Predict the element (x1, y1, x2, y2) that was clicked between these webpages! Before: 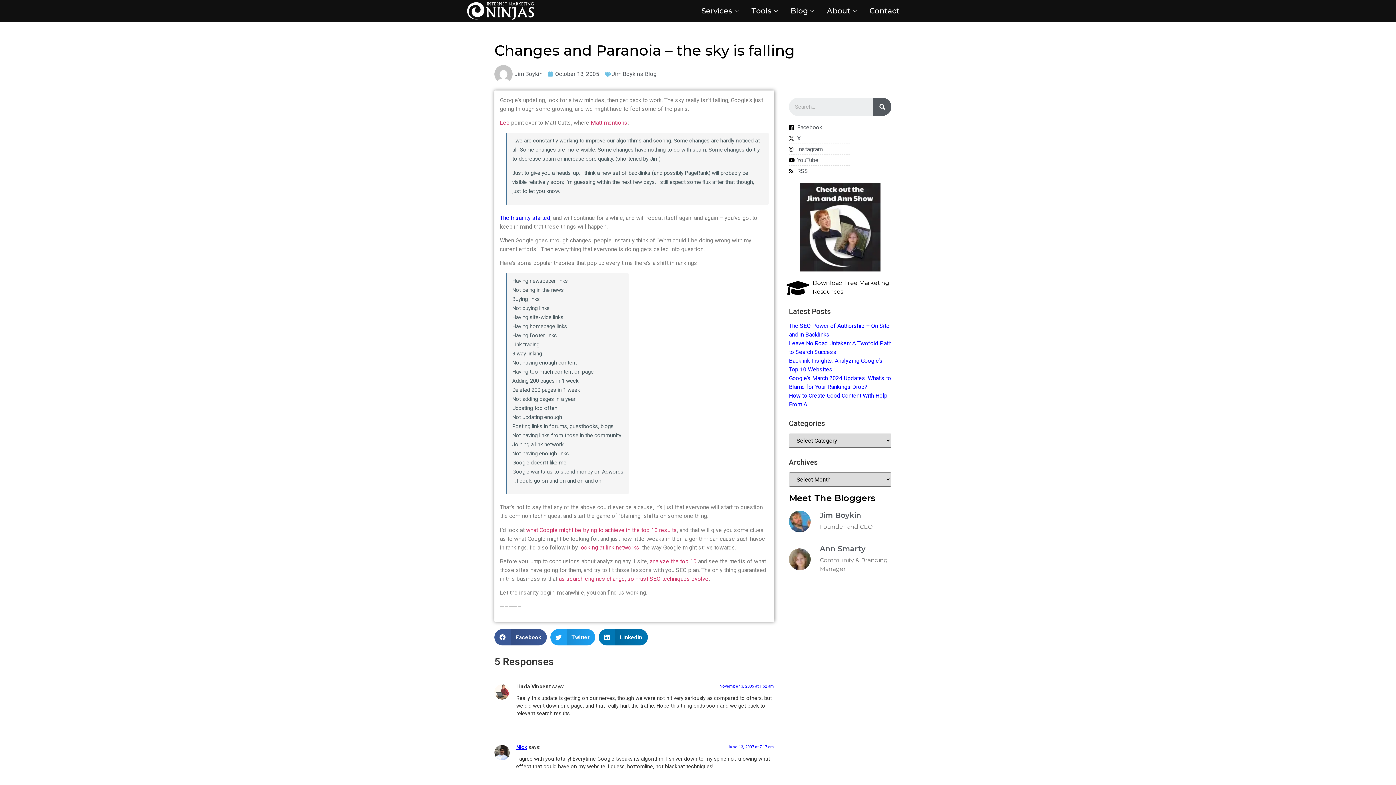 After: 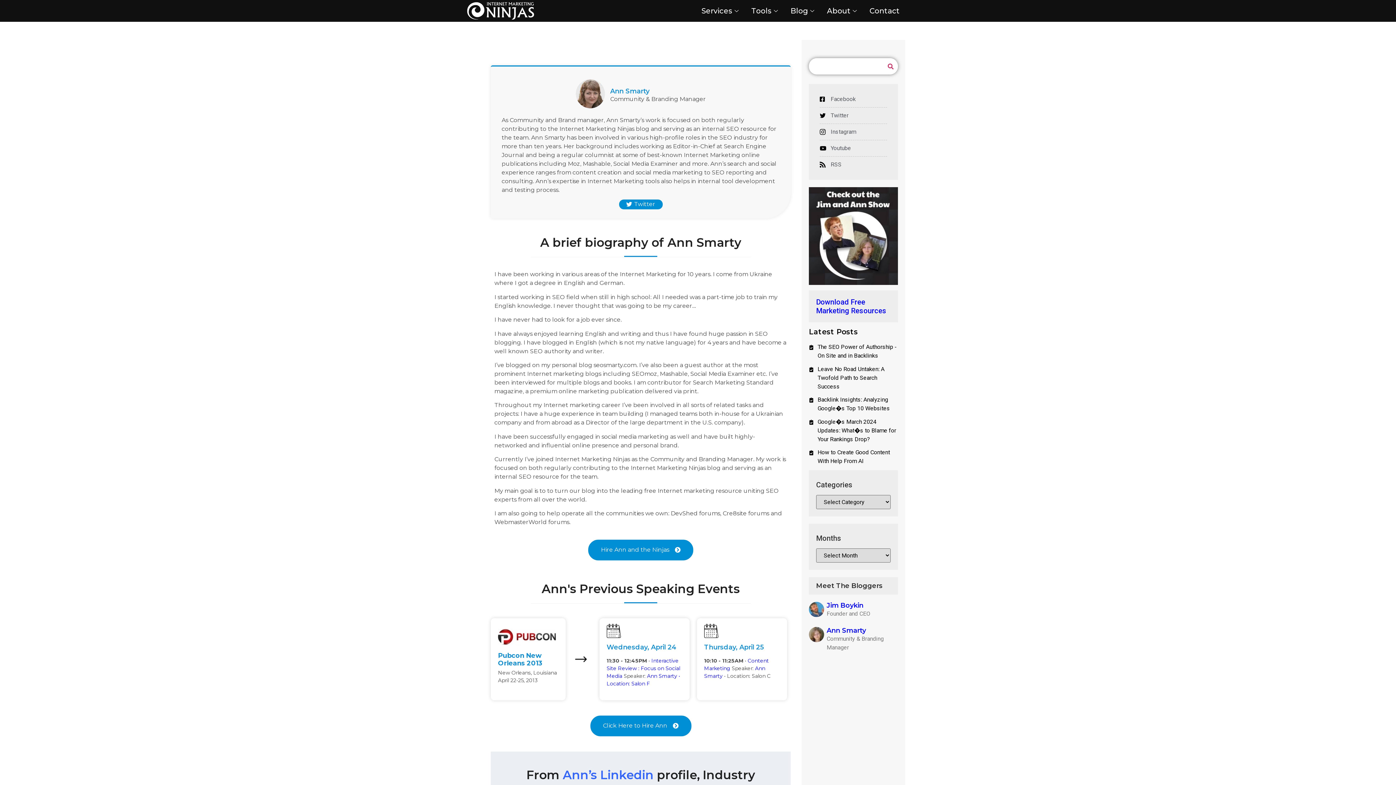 Action: bbox: (789, 548, 810, 573)